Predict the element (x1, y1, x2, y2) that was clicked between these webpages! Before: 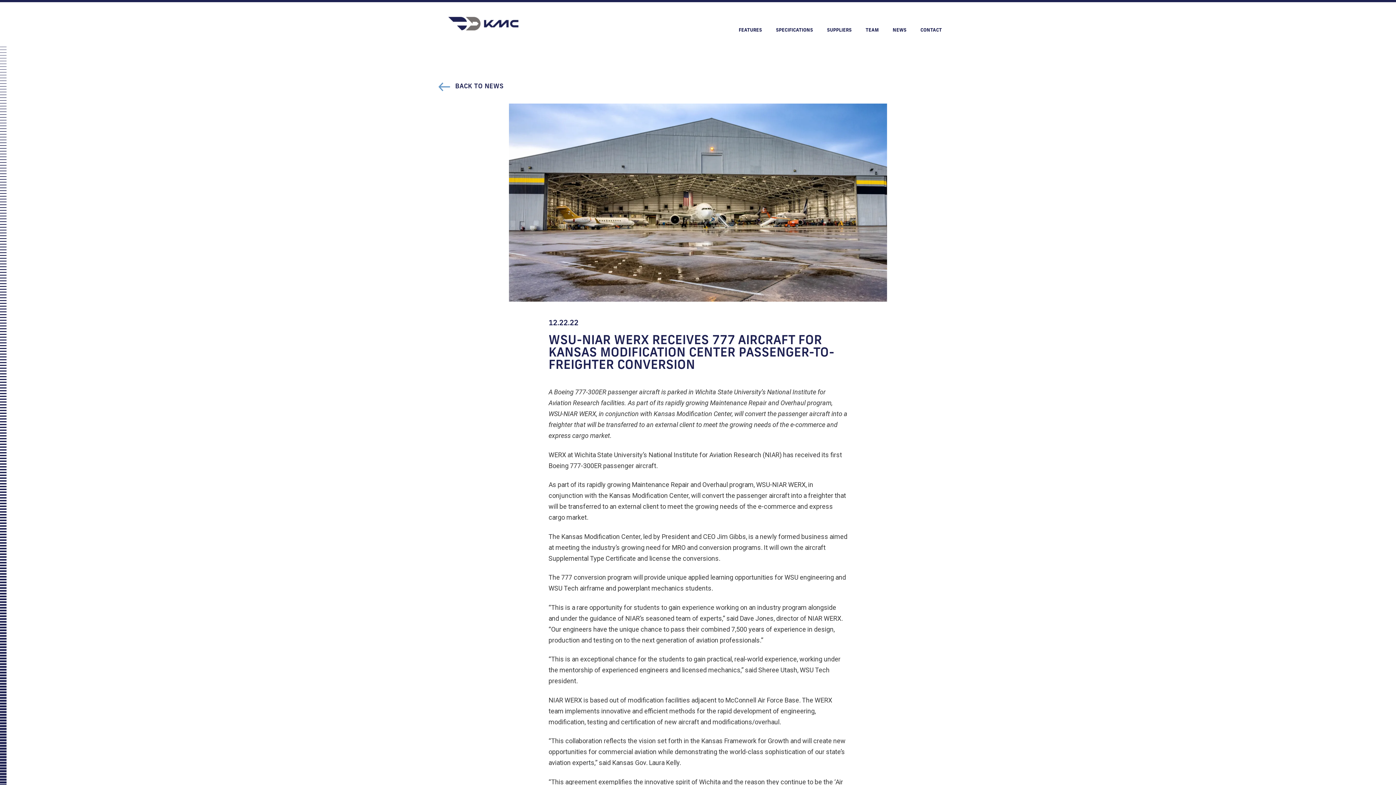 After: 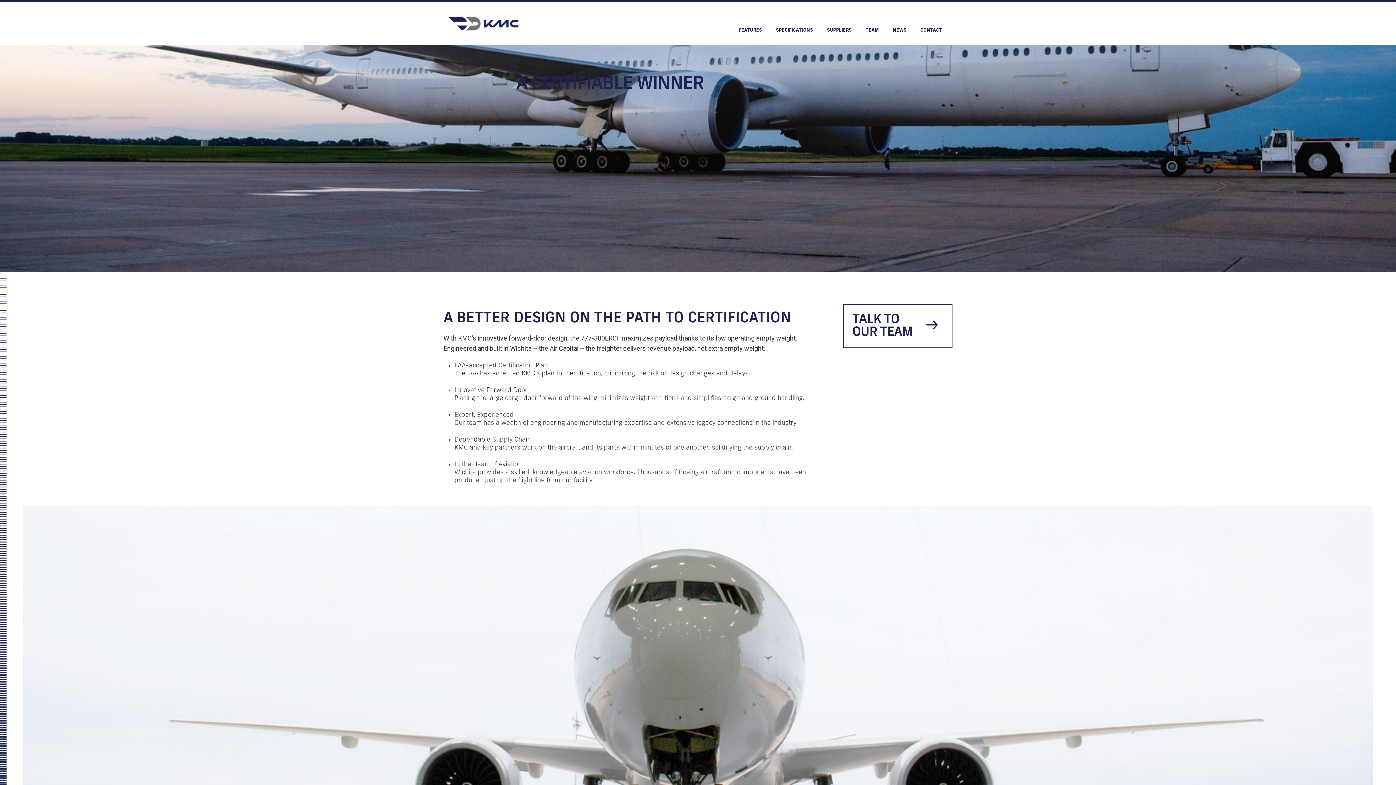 Action: bbox: (447, 10, 521, 37) label: home